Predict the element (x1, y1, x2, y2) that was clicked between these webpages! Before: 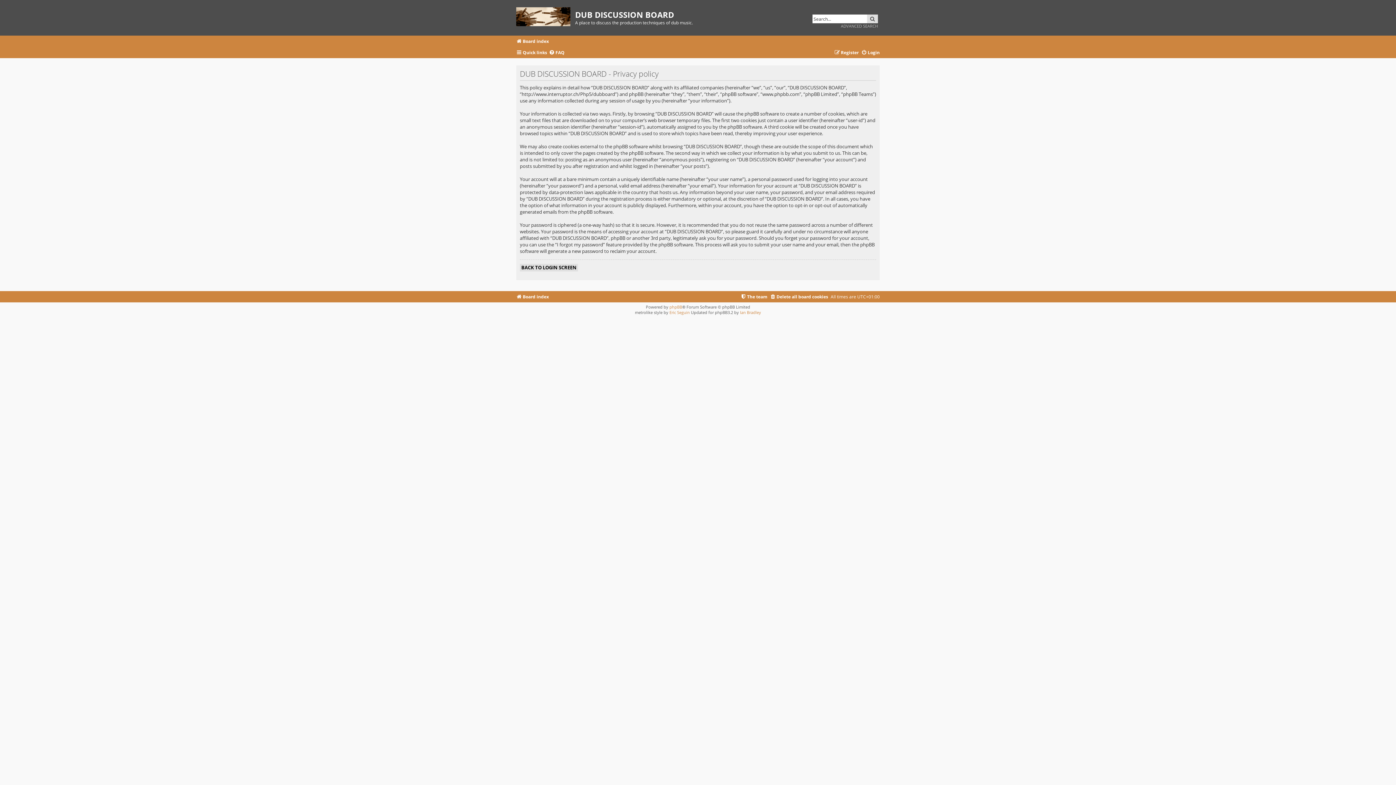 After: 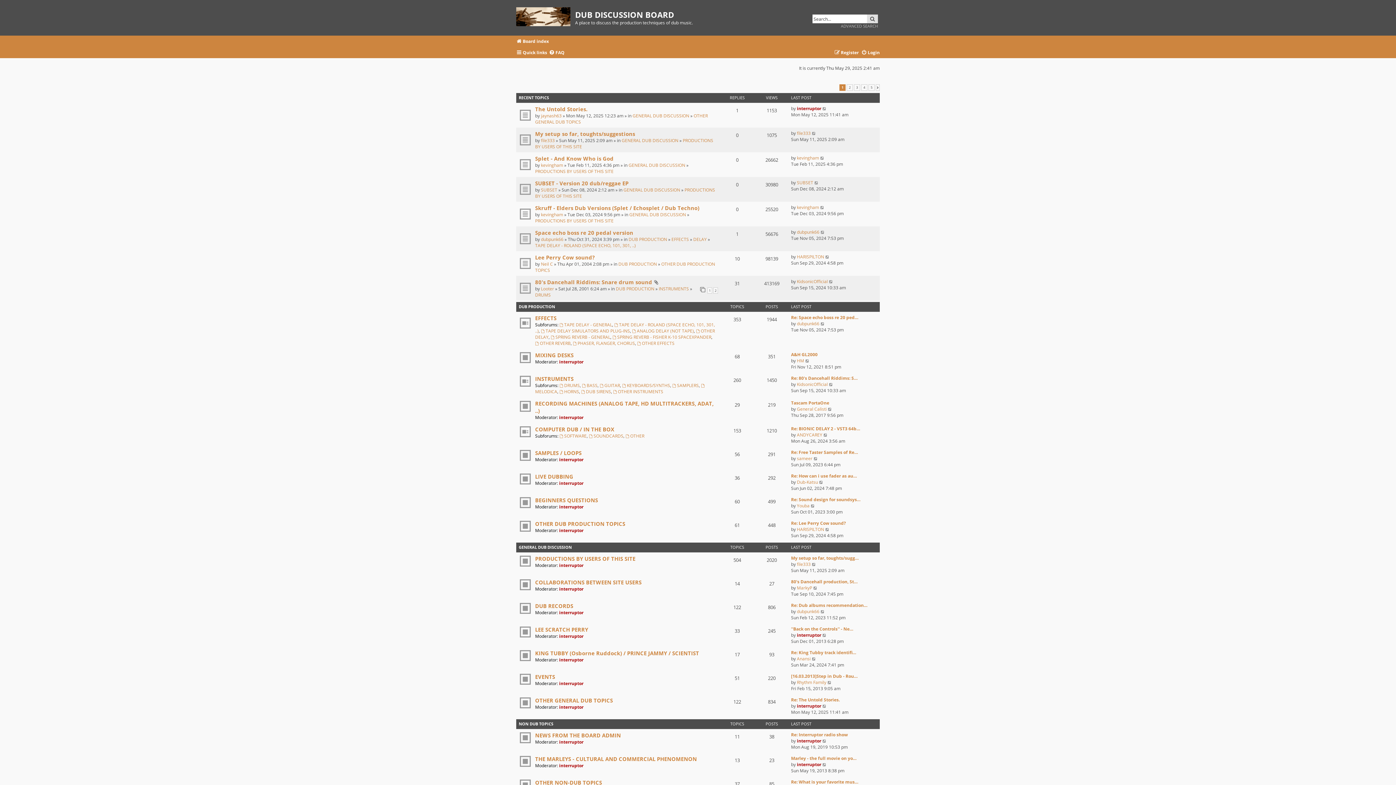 Action: bbox: (516, 292, 549, 301) label: Board index